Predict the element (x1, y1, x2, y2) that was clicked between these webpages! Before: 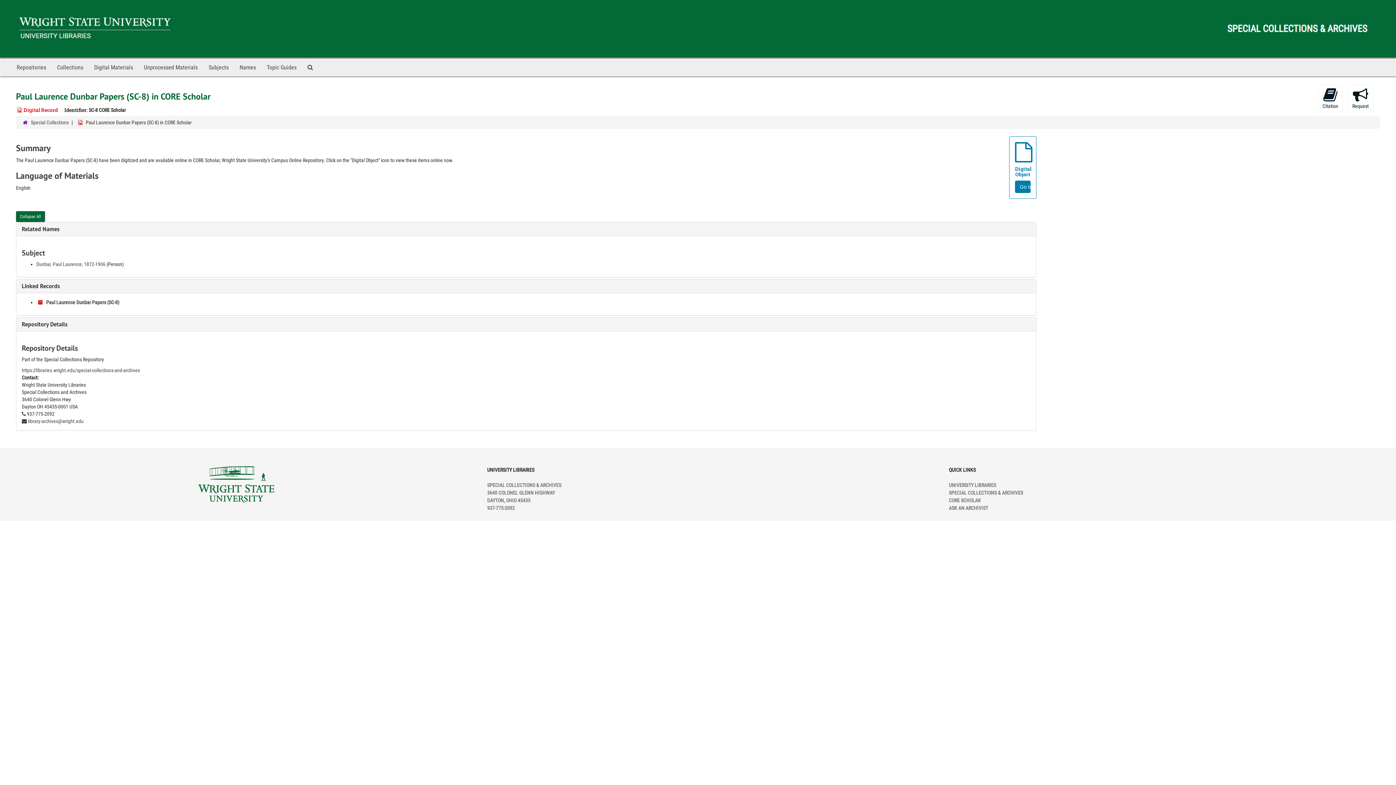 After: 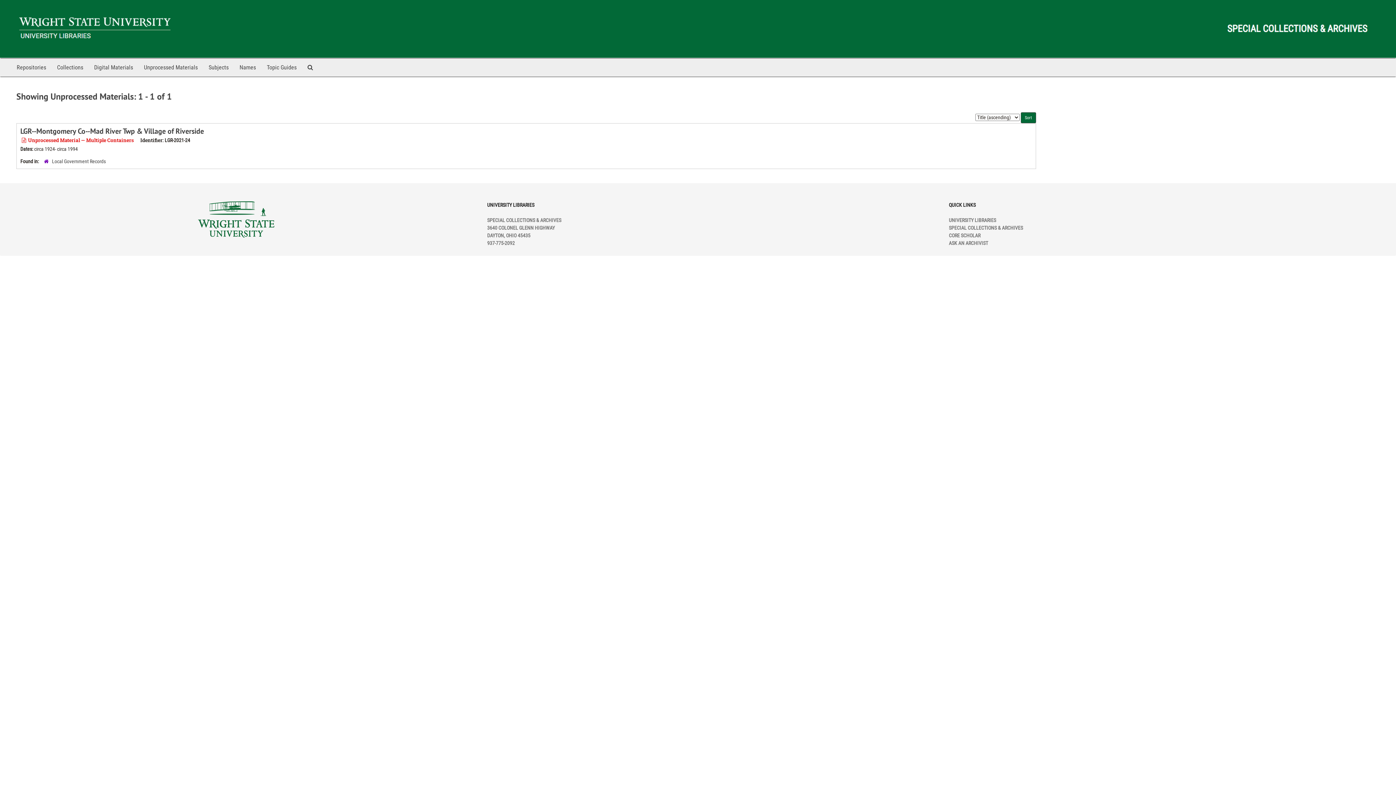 Action: bbox: (138, 58, 203, 76) label: Unprocessed Materials